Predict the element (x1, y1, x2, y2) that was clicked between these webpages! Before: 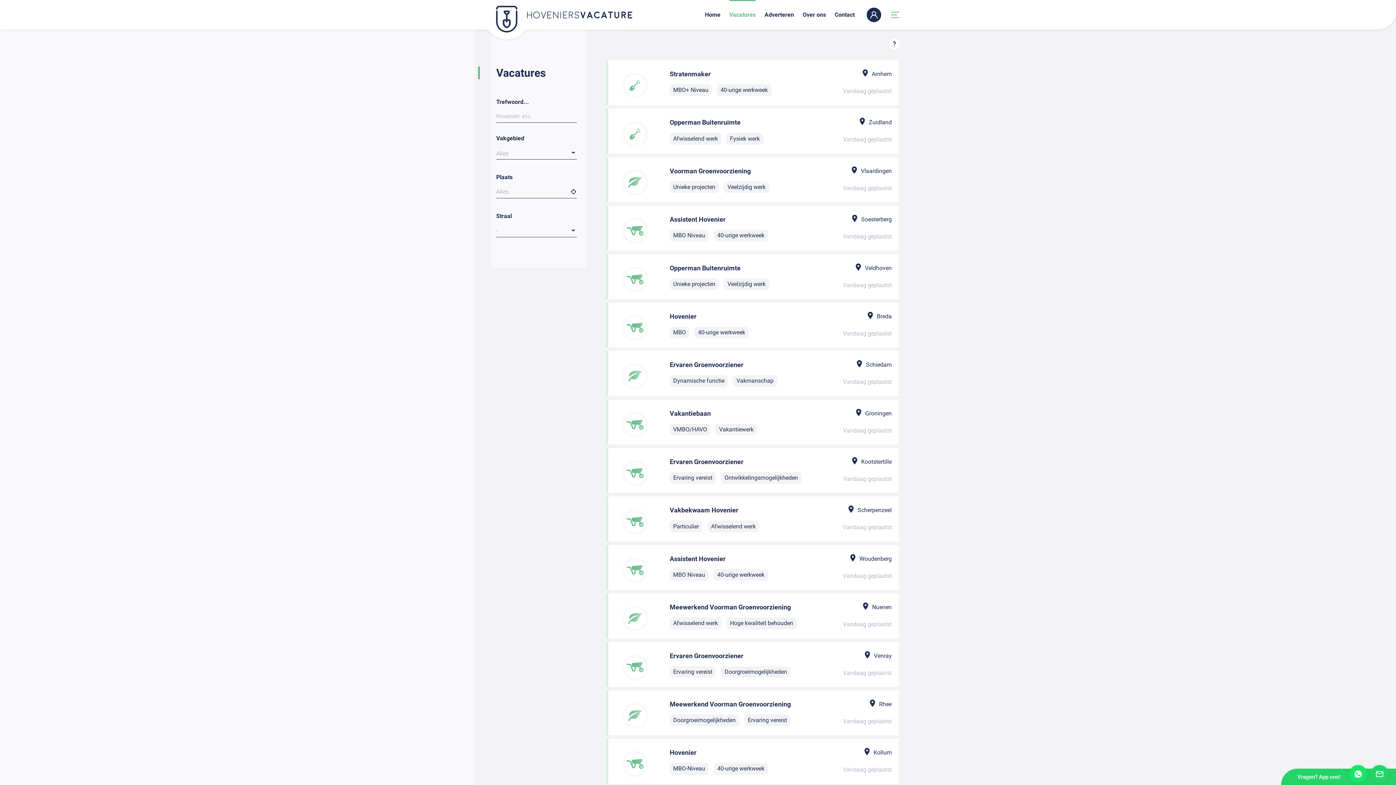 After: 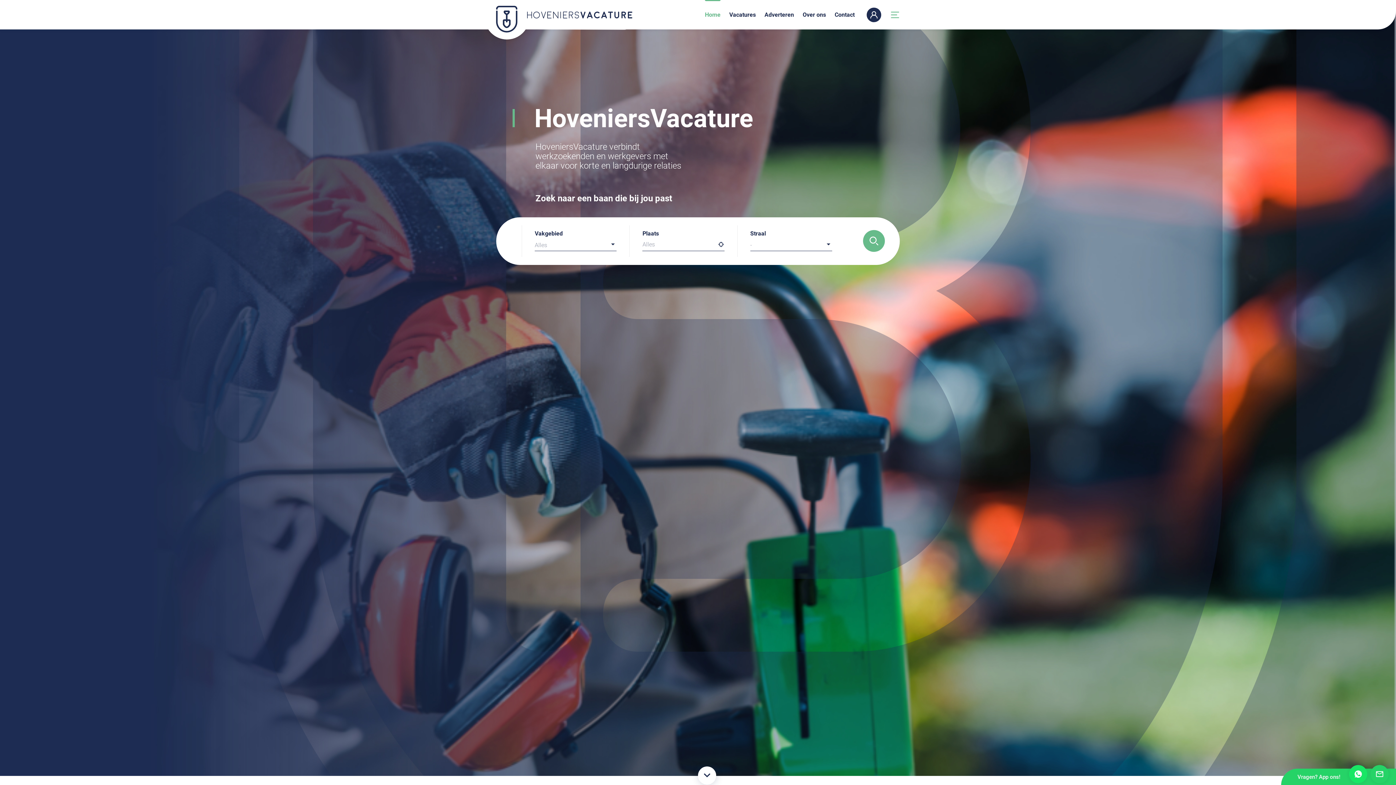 Action: label: Home bbox: (705, 3, 720, 19)